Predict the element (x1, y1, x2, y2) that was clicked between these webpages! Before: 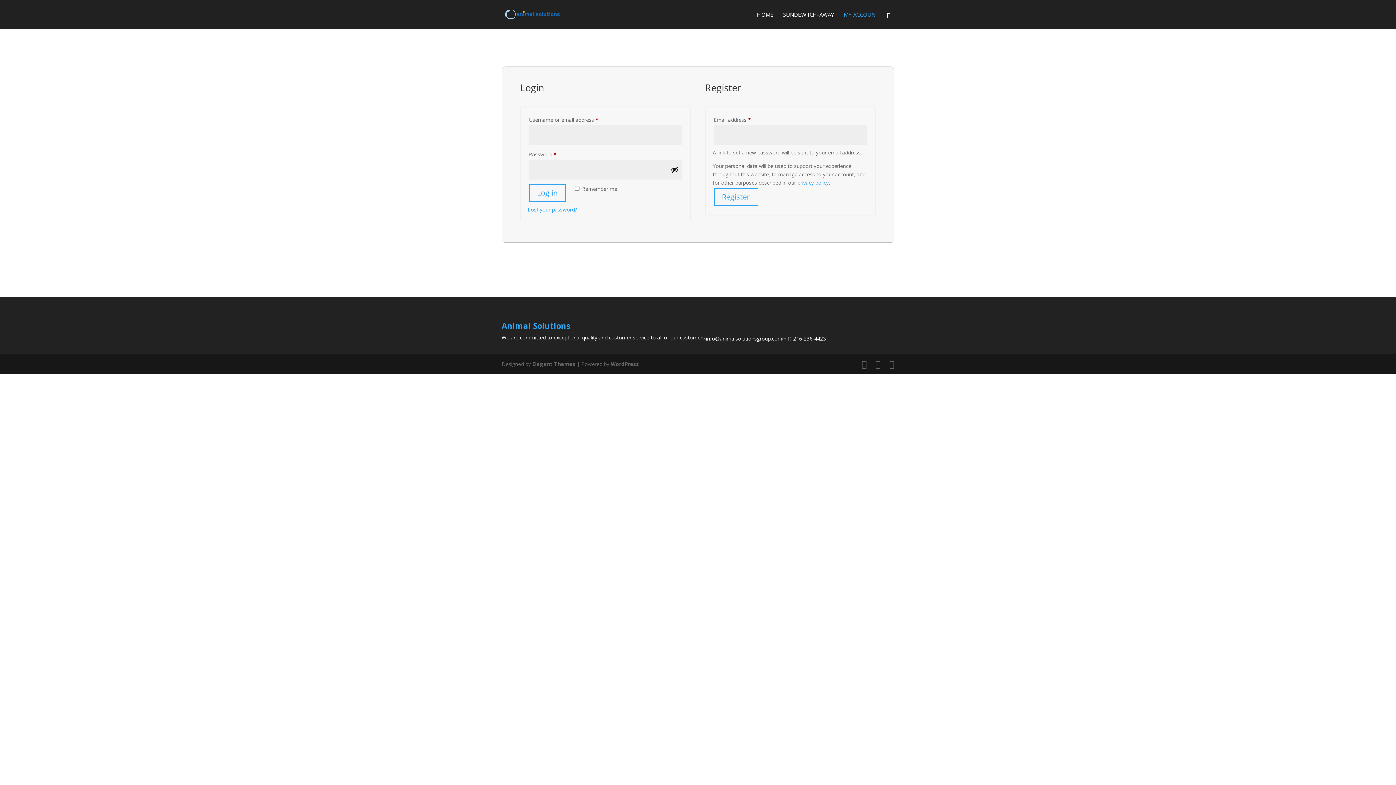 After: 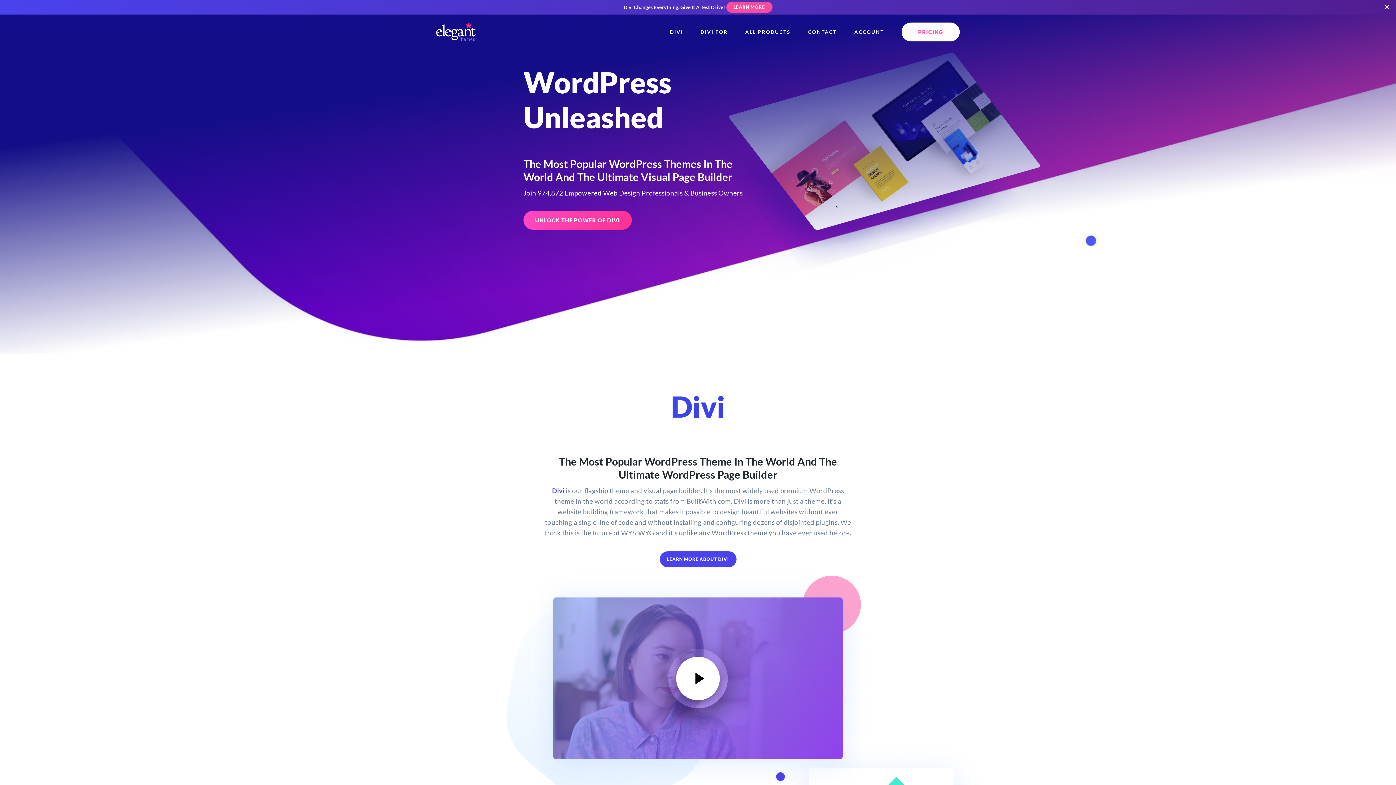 Action: bbox: (532, 360, 575, 367) label: Elegant Themes